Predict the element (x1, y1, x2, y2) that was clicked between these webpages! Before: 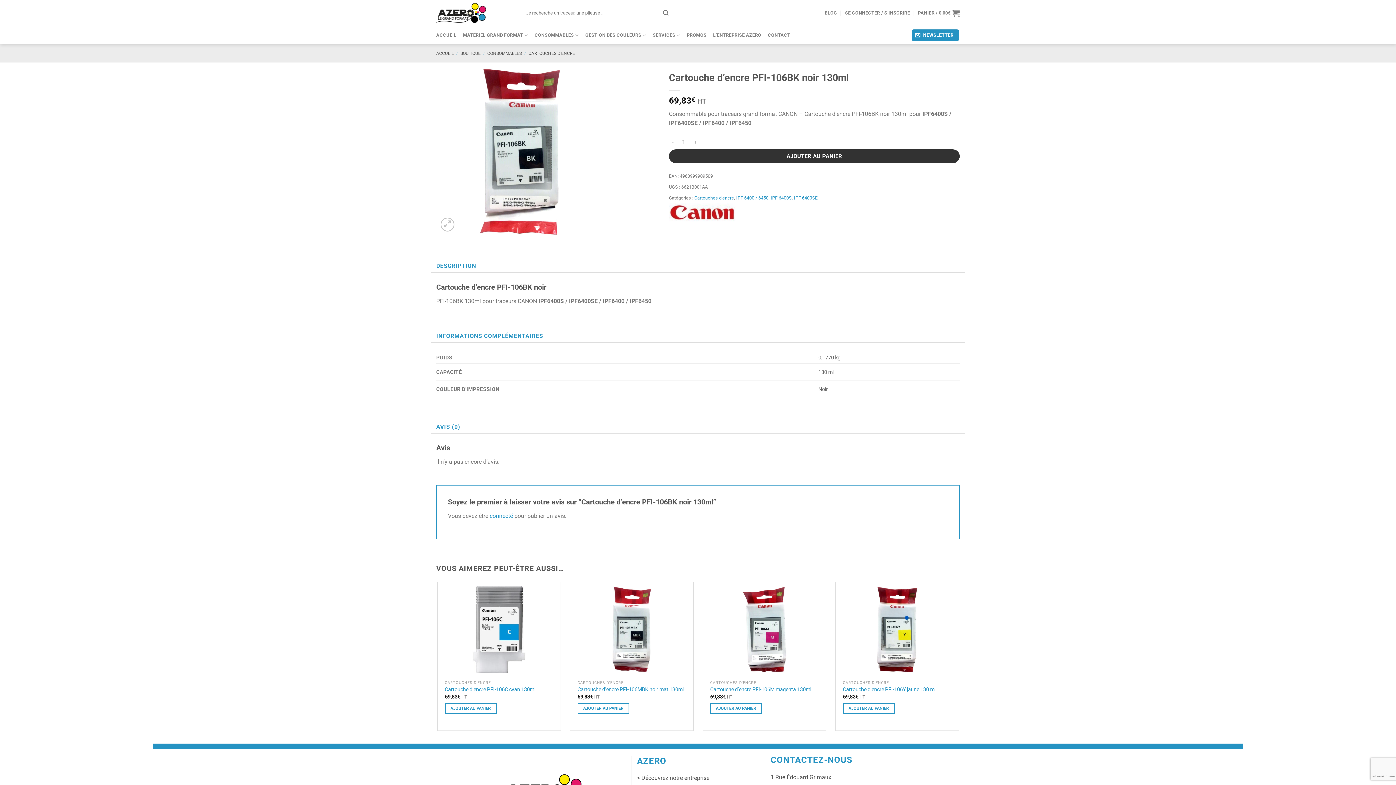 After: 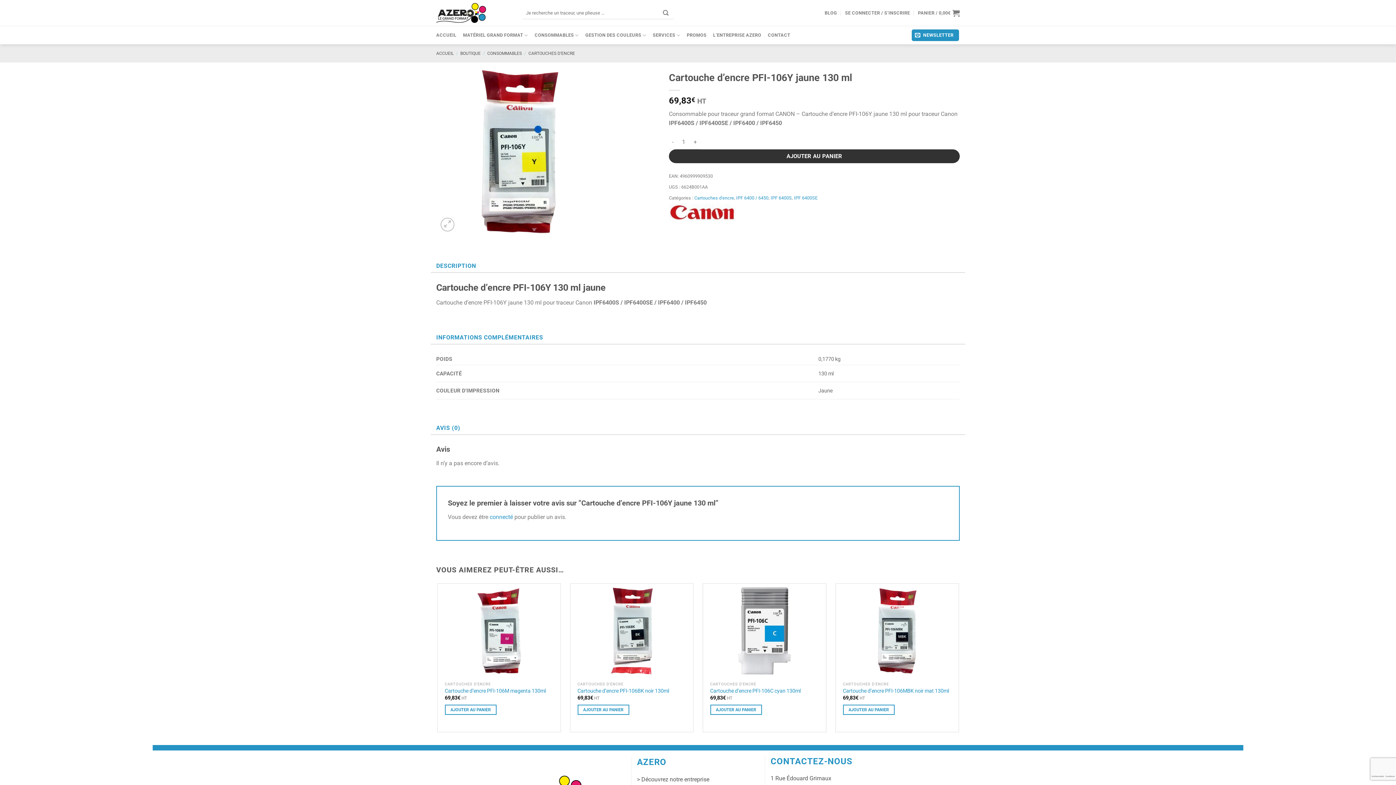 Action: label: Cartouche d’encre PFI-106Y jaune 130 ml bbox: (843, 686, 935, 693)